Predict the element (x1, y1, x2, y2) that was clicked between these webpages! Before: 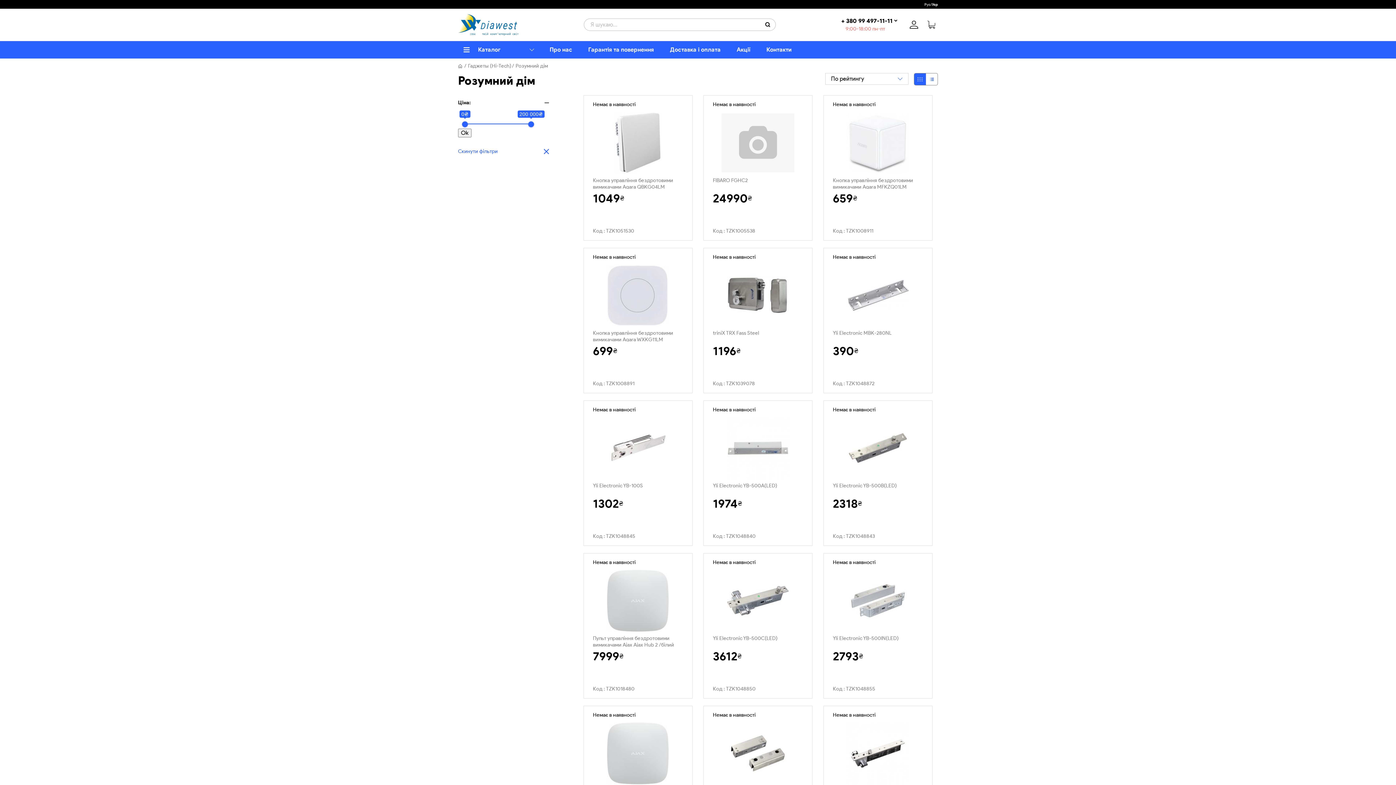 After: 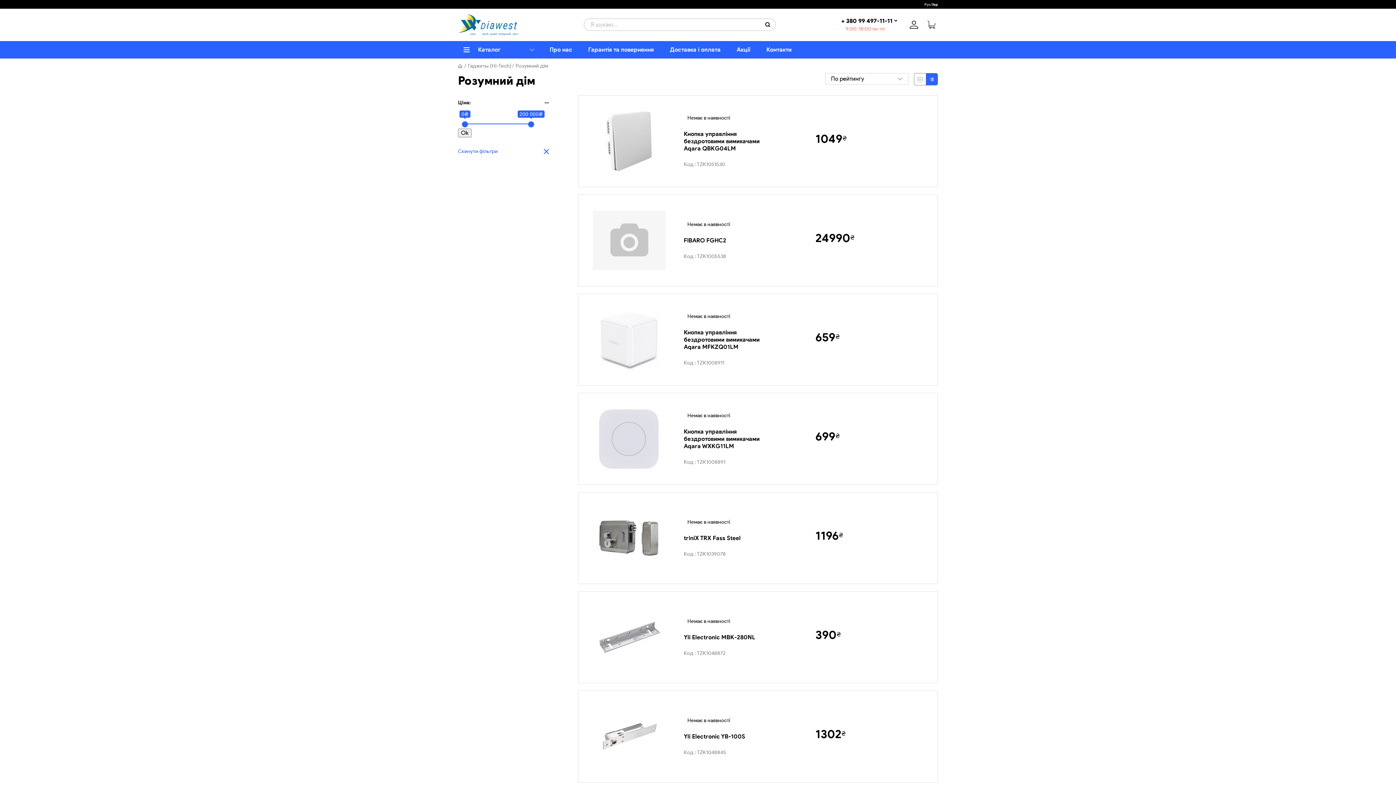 Action: bbox: (926, 73, 937, 85)